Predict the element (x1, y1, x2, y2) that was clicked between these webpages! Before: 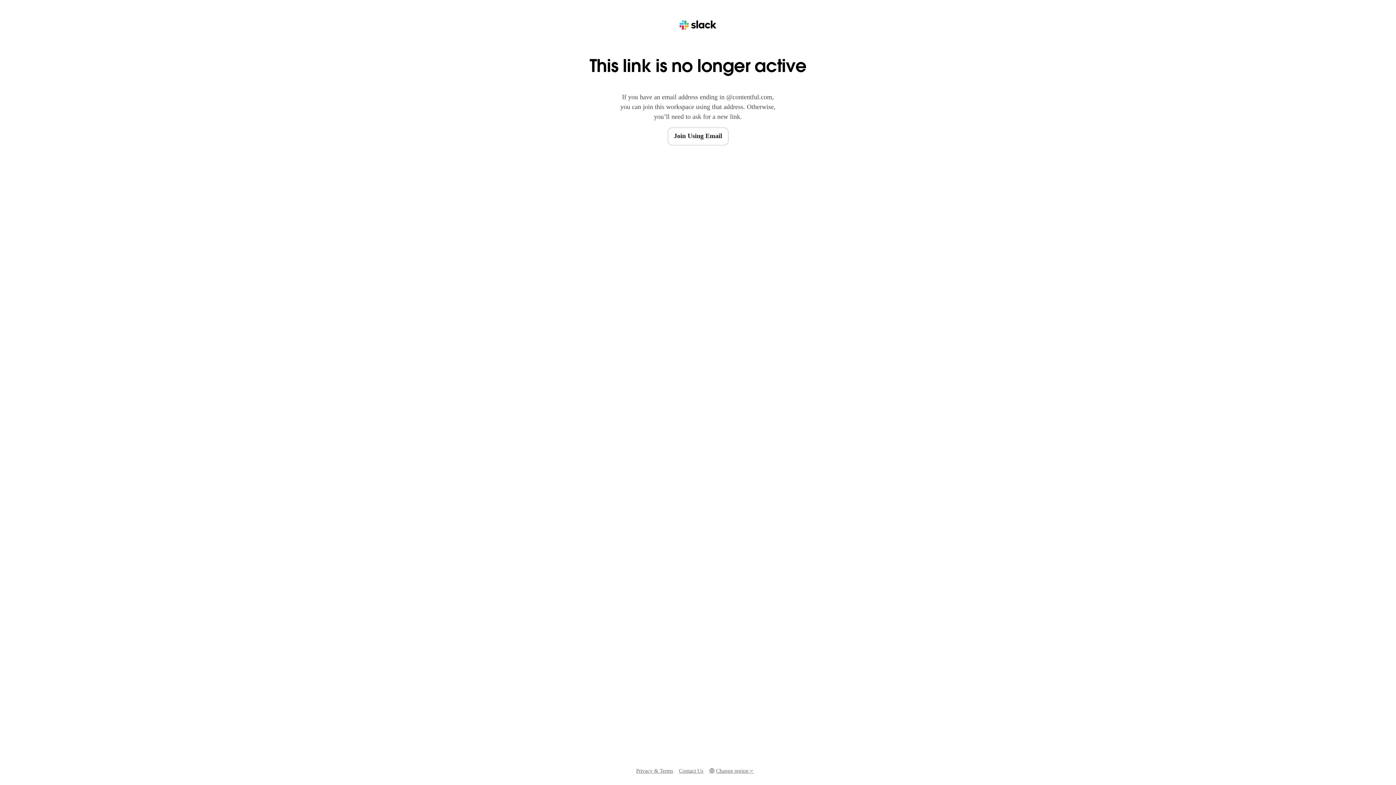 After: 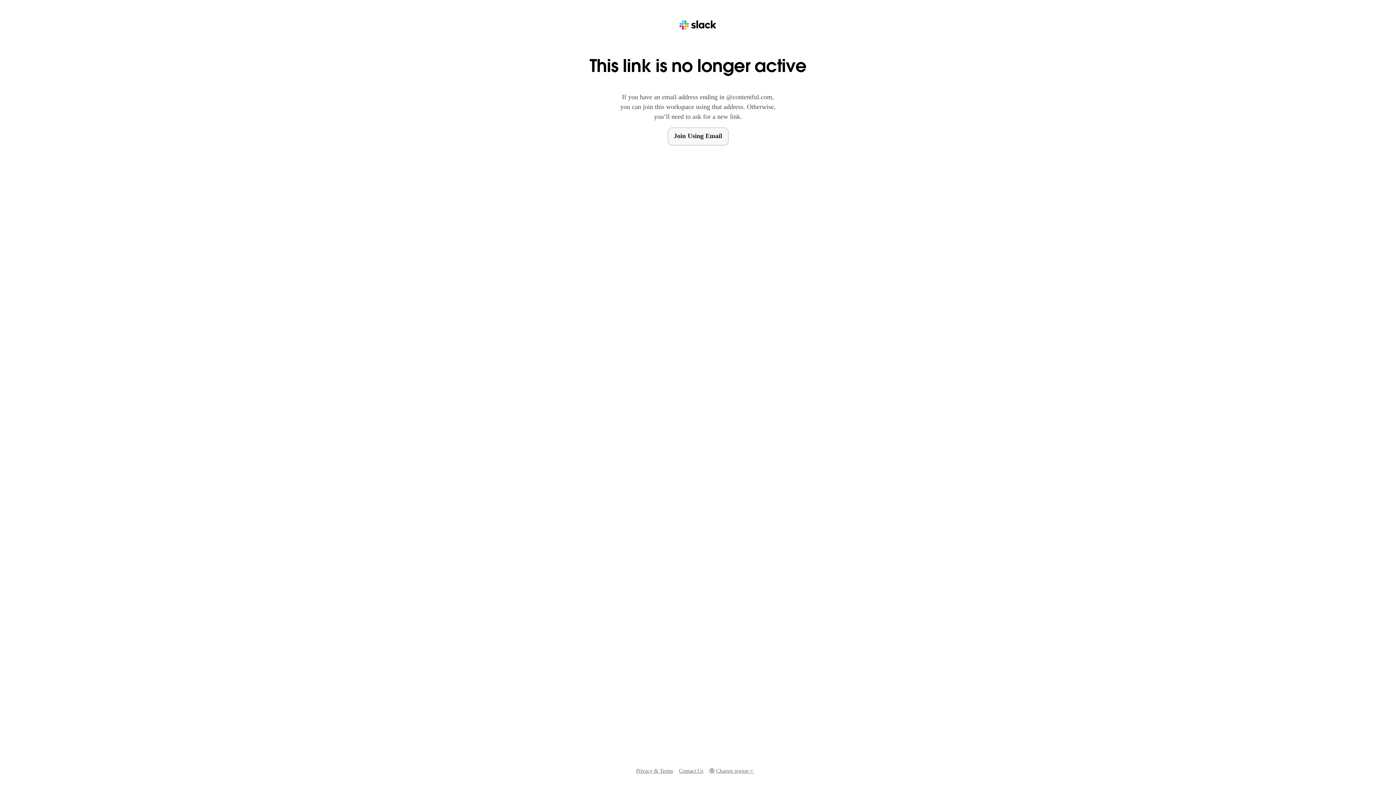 Action: bbox: (667, 127, 728, 145) label: Join Using Email